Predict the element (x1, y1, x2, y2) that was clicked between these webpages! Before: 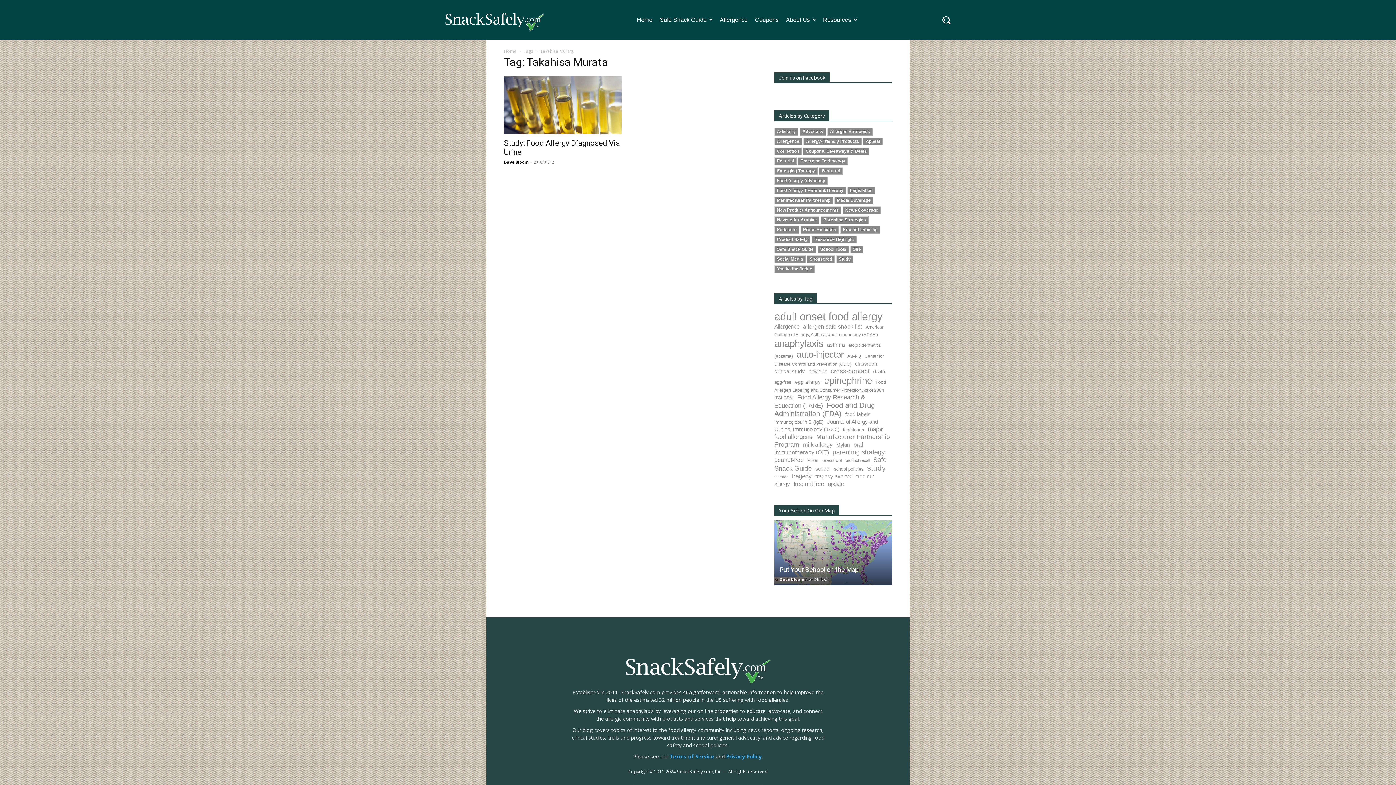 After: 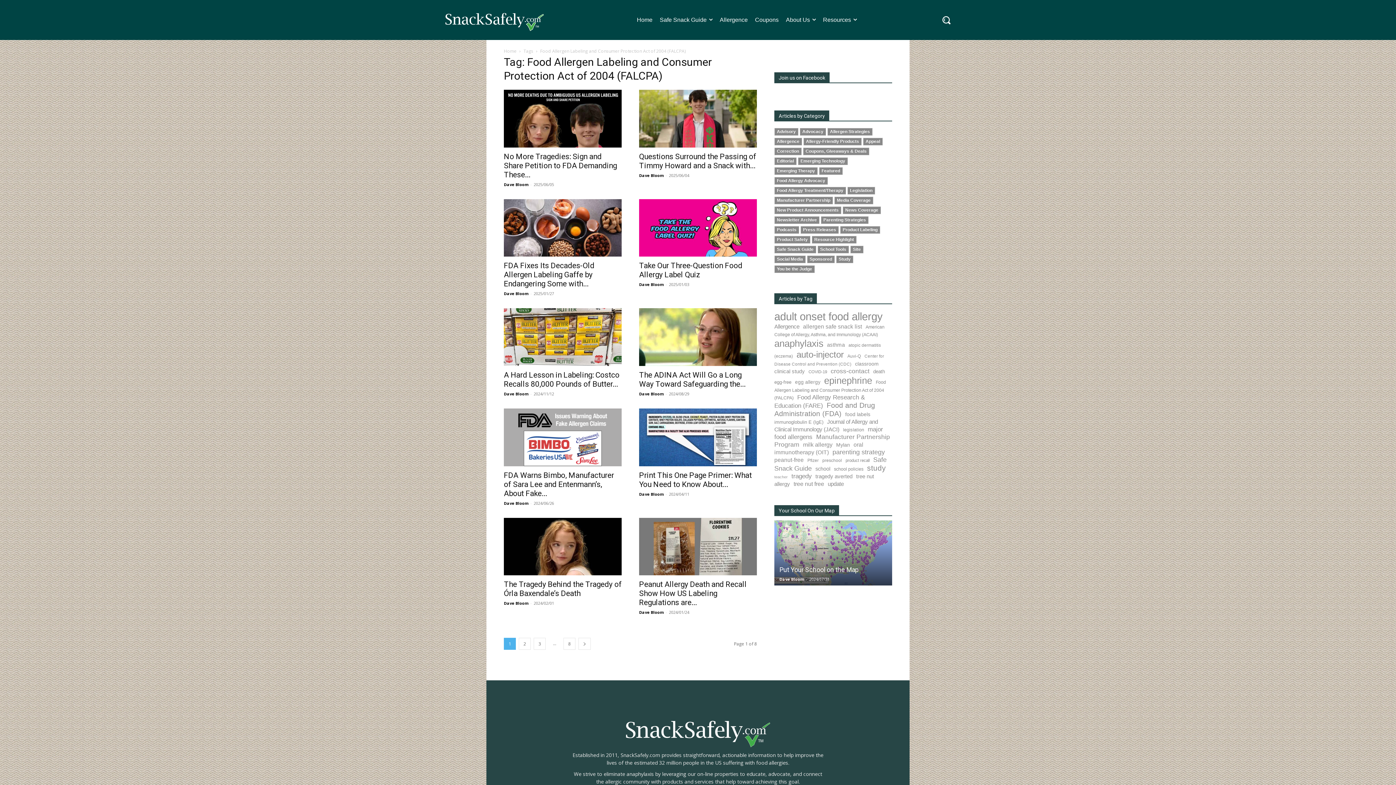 Action: bbox: (774, 380, 886, 400) label: Food Allergen Labeling and Consumer Protection Act of 2004 (FALCPA) (71 items)